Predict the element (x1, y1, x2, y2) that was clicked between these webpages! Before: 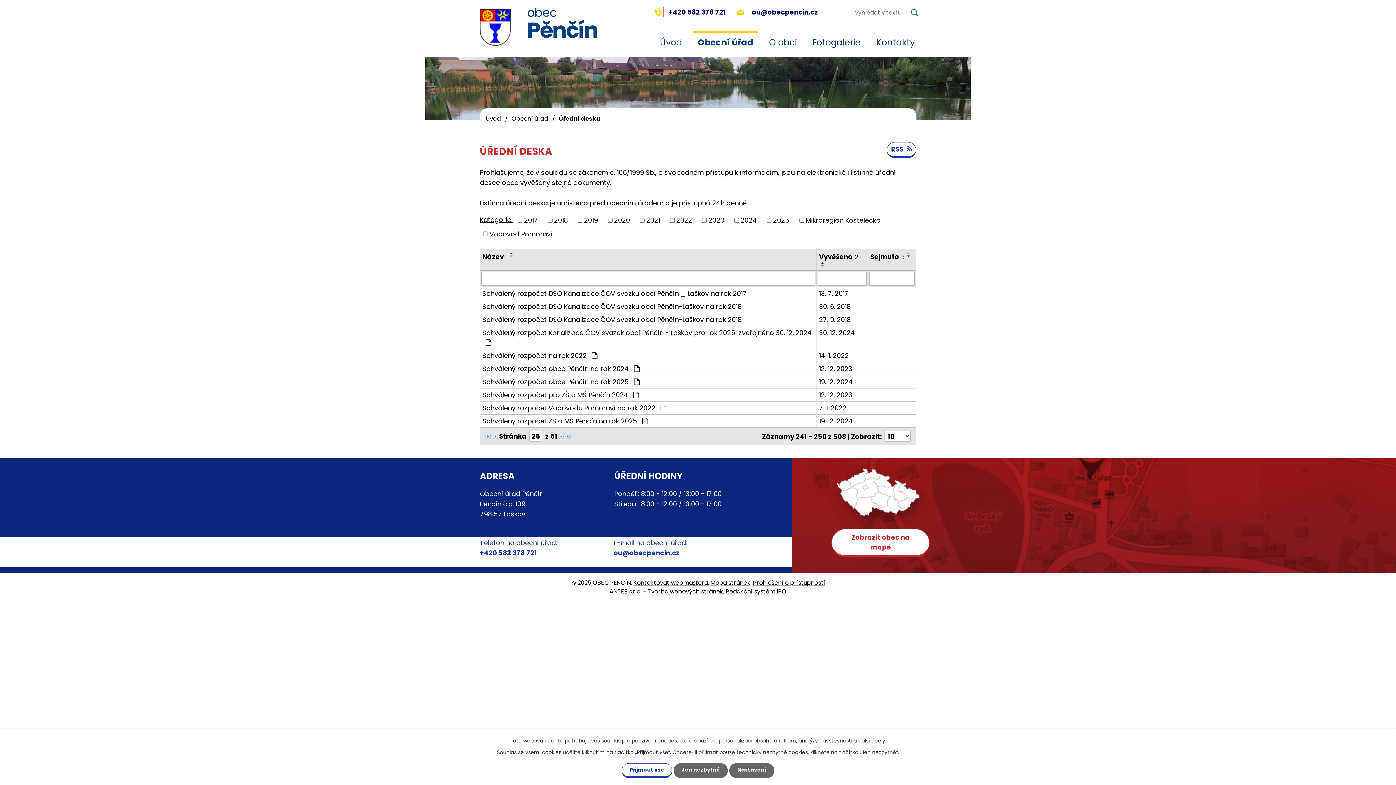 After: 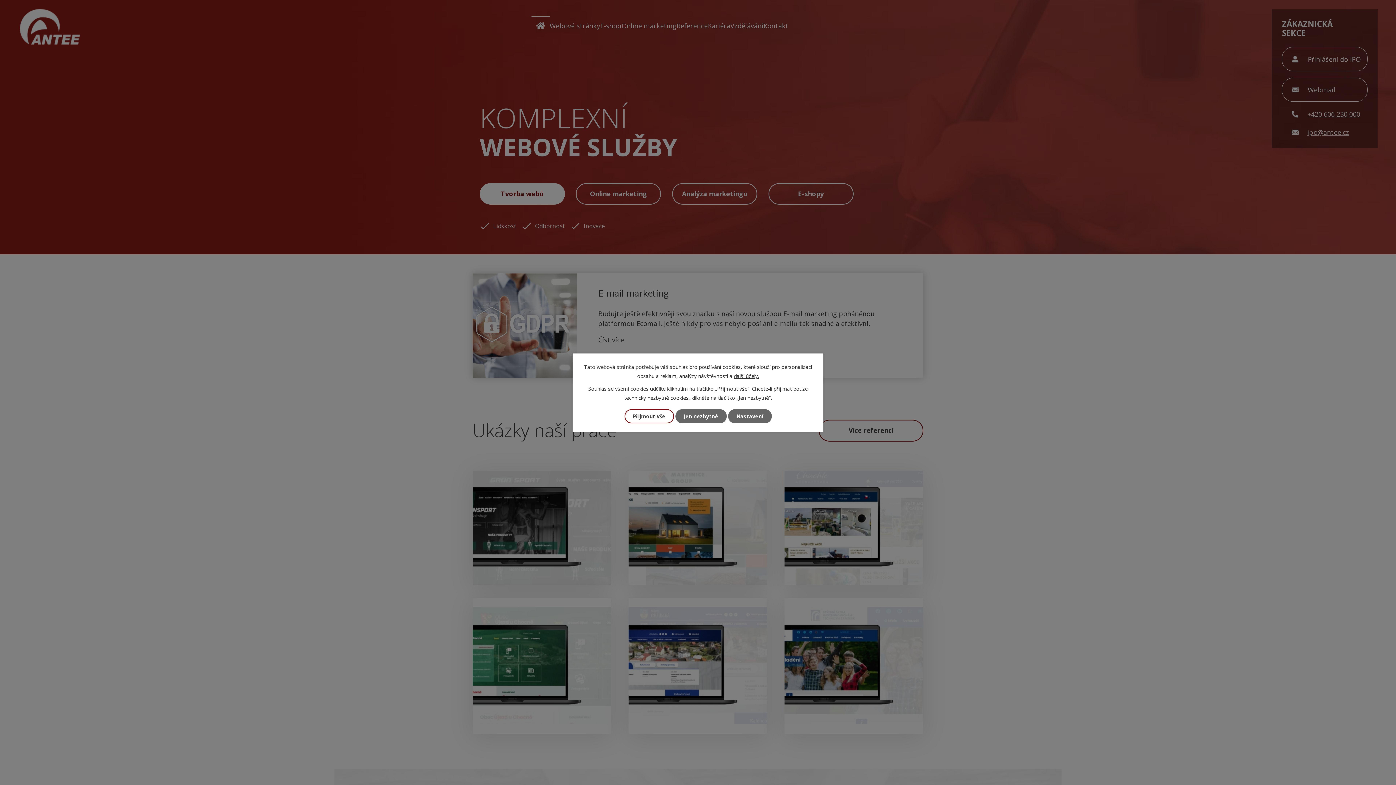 Action: bbox: (647, 587, 723, 595) label: Tvorba webových stránek